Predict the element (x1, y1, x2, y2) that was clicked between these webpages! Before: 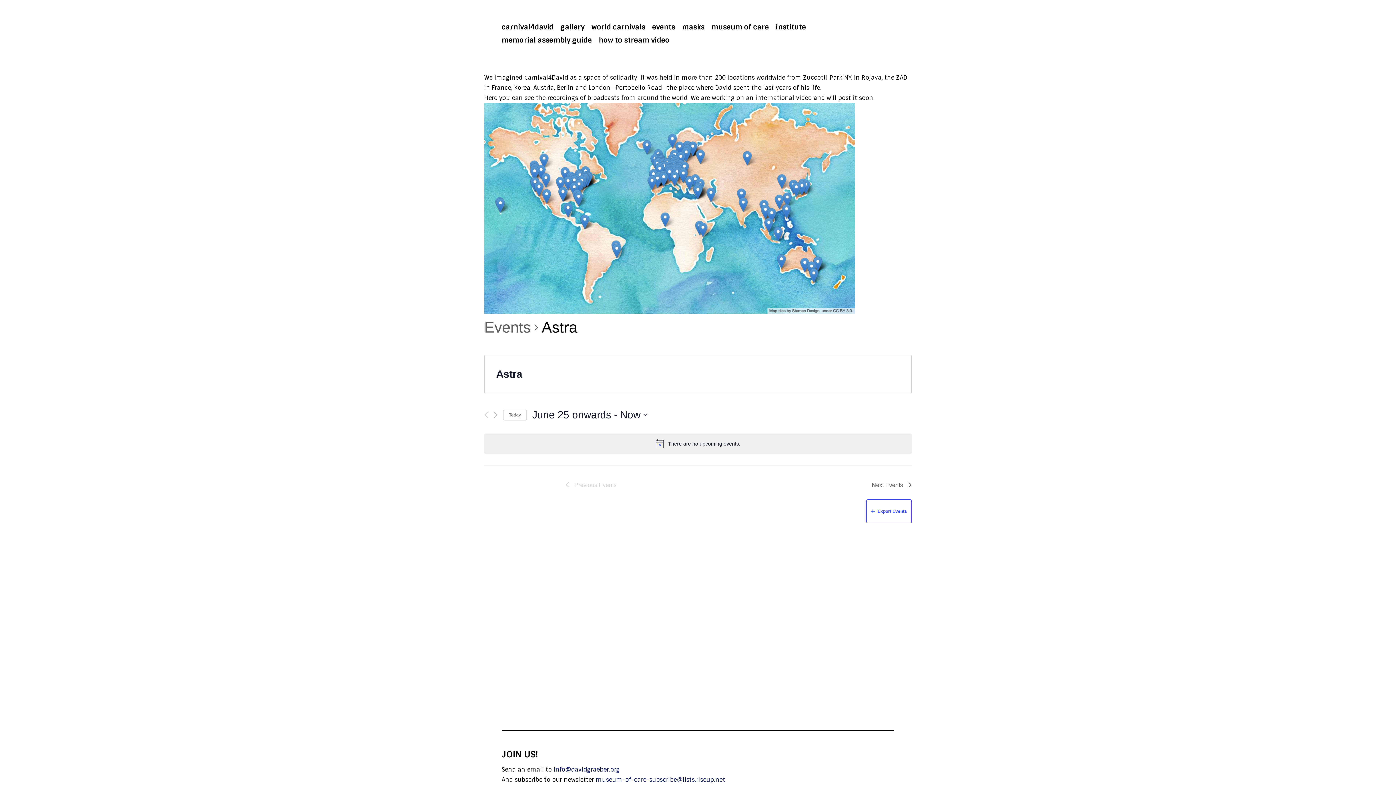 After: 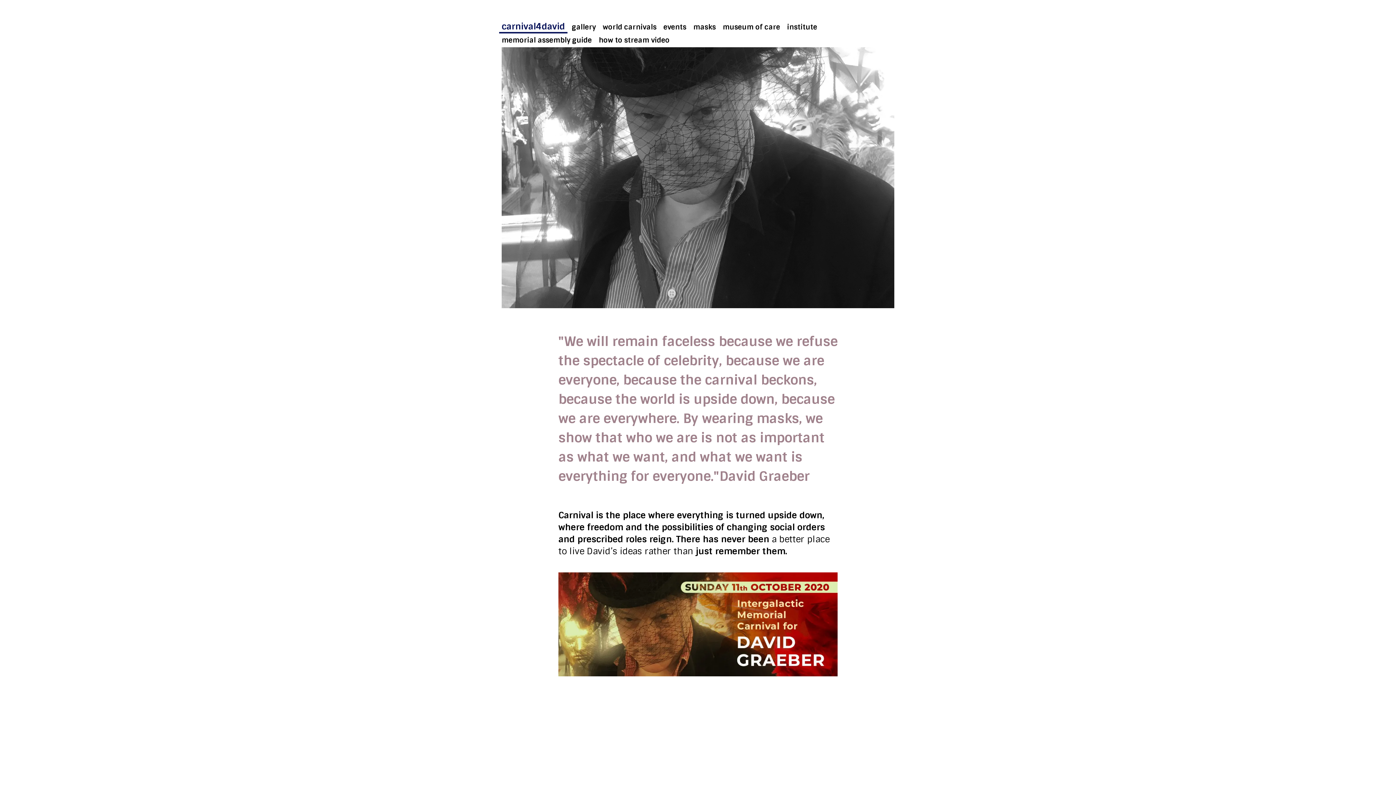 Action: label: carnival4david bbox: (499, 23, 556, 30)